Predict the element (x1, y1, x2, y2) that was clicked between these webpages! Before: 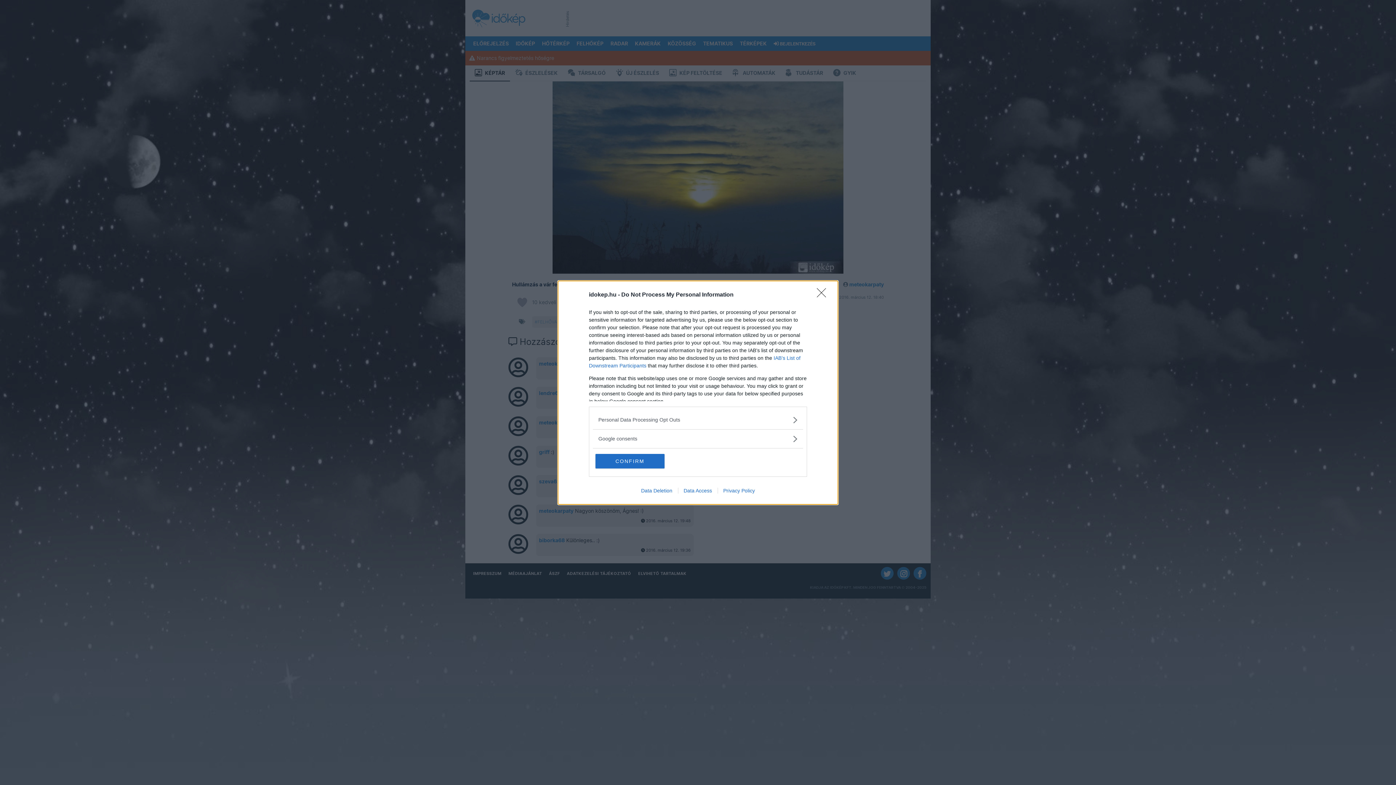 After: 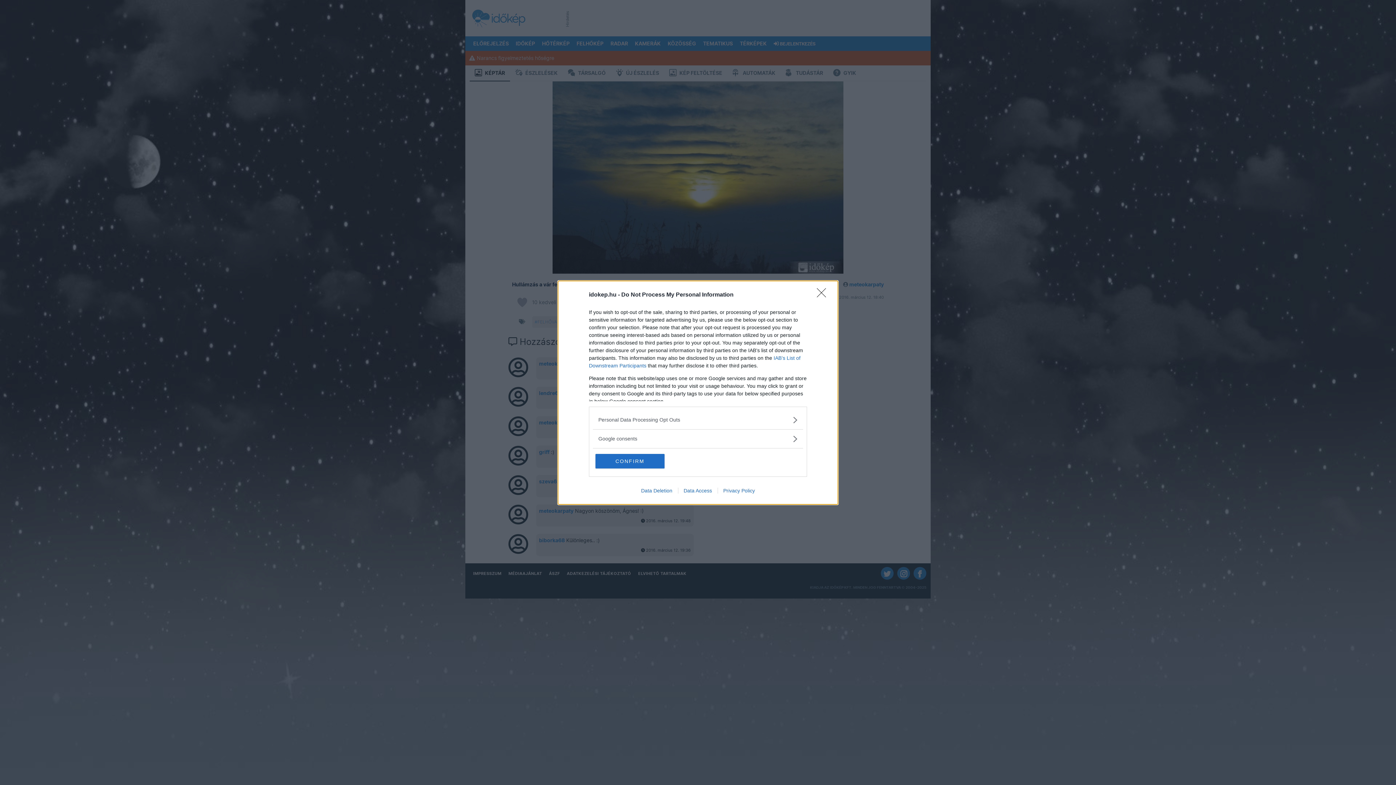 Action: label: Data Deletion bbox: (635, 487, 678, 493)